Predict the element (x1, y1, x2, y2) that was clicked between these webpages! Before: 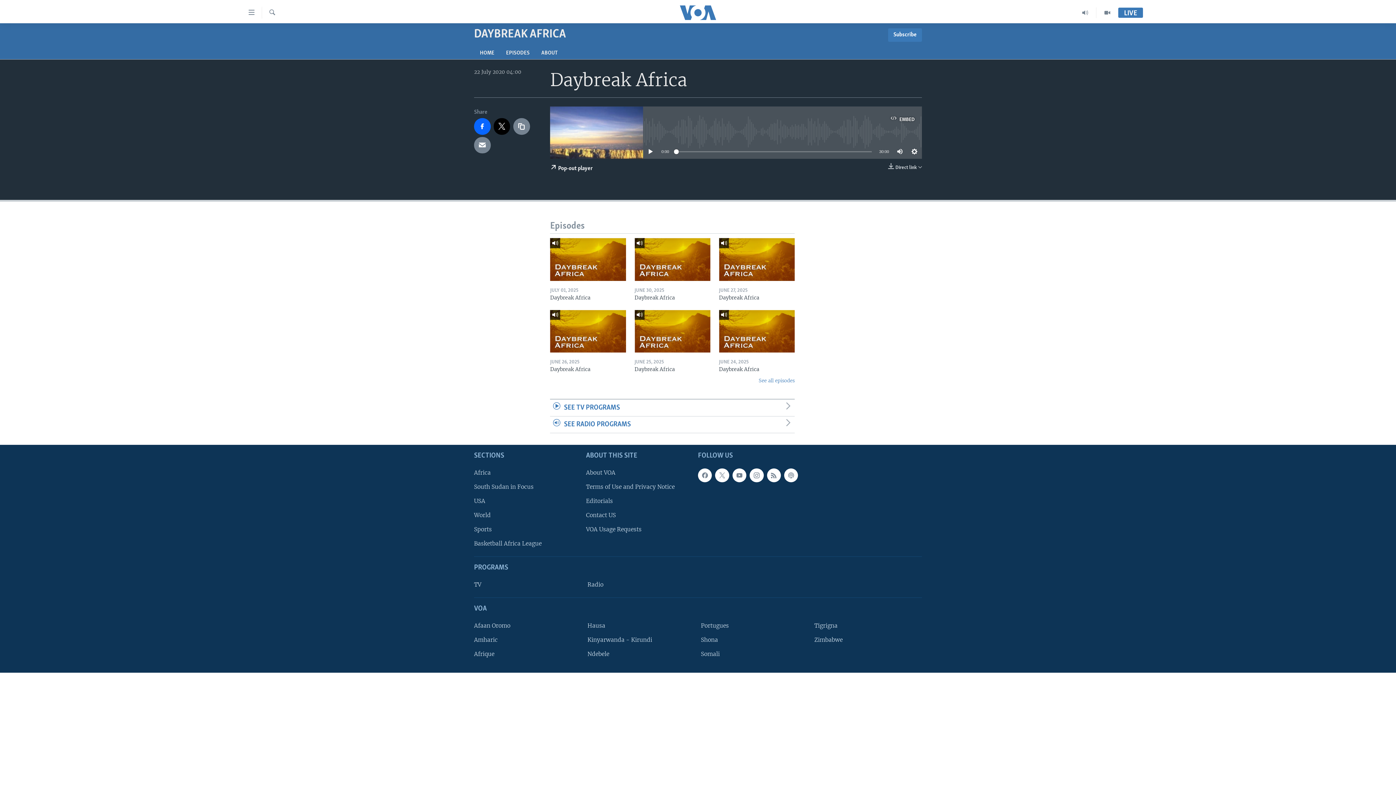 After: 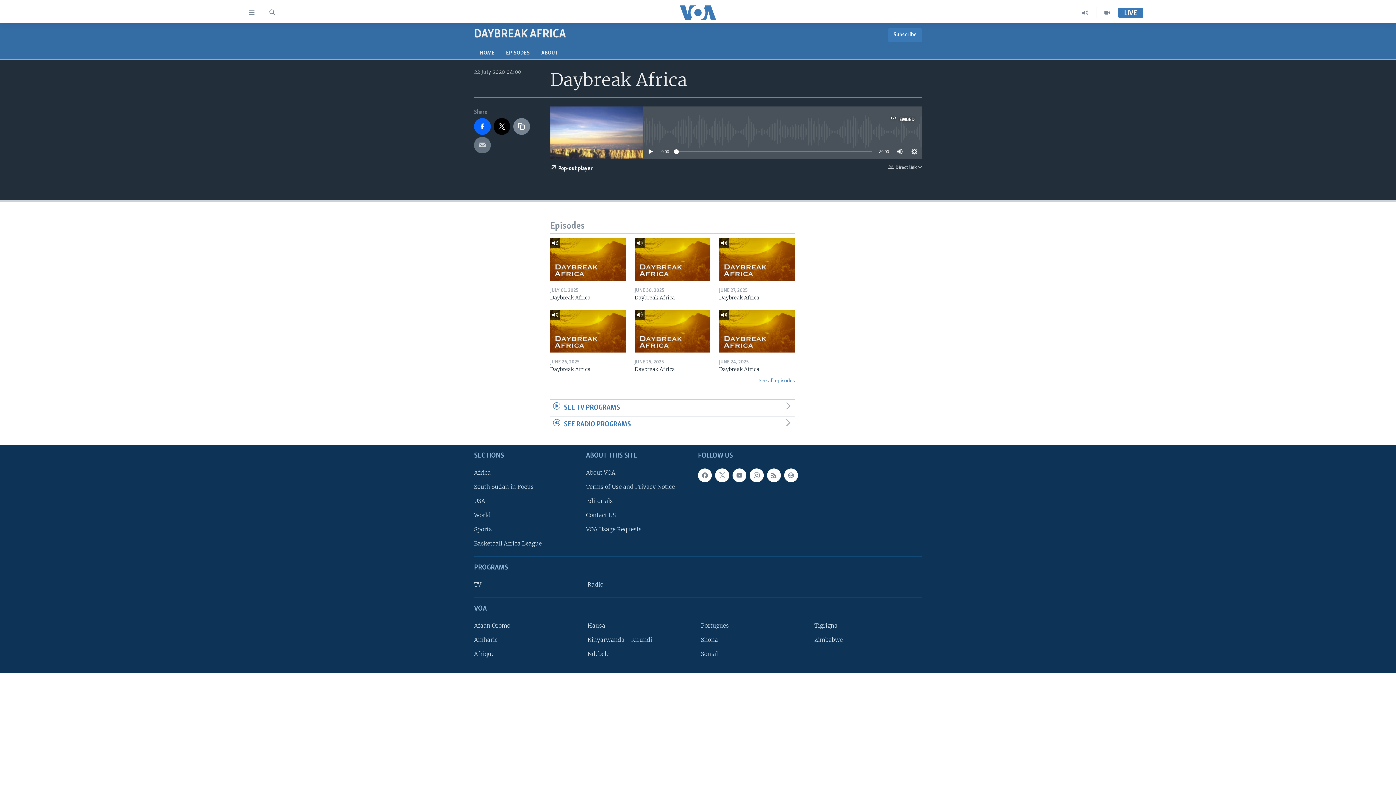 Action: bbox: (474, 136, 490, 153)